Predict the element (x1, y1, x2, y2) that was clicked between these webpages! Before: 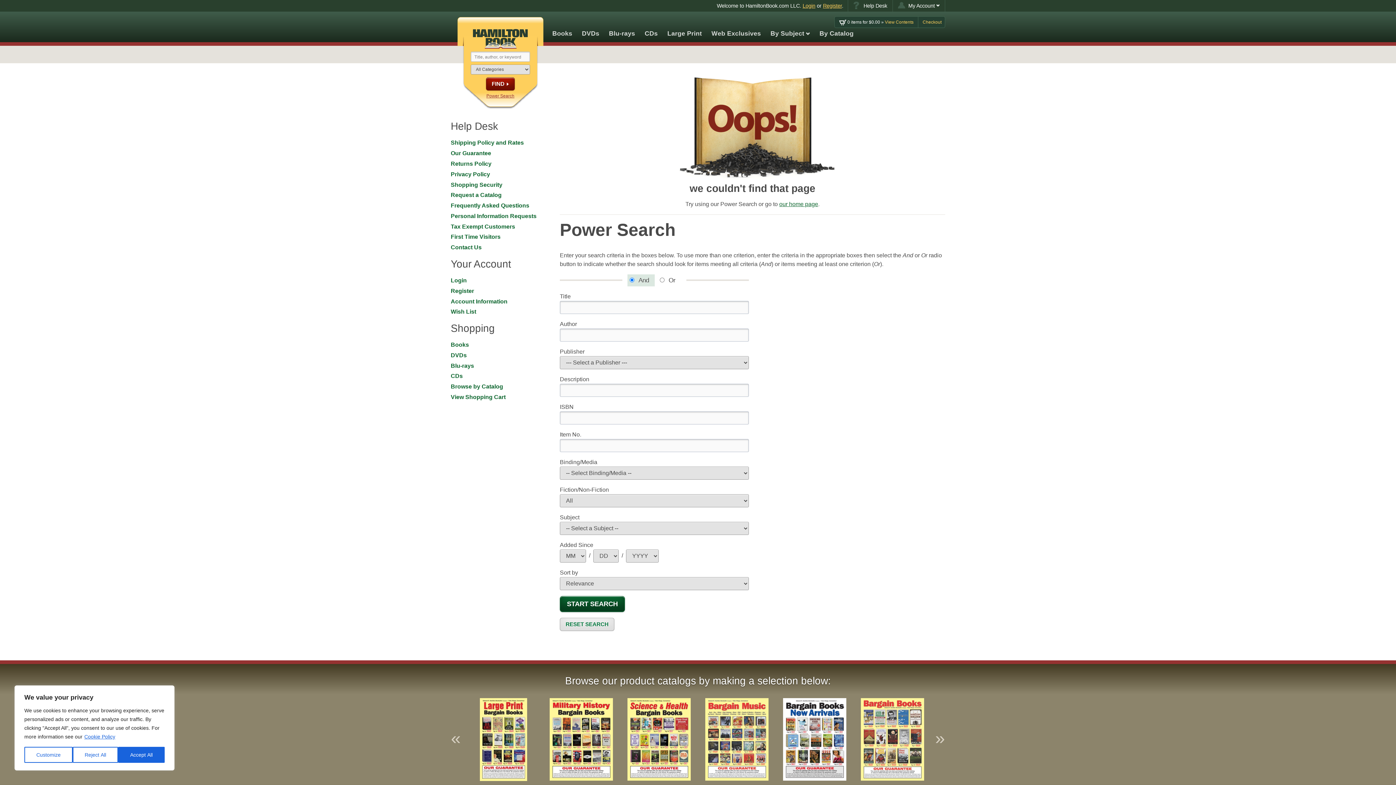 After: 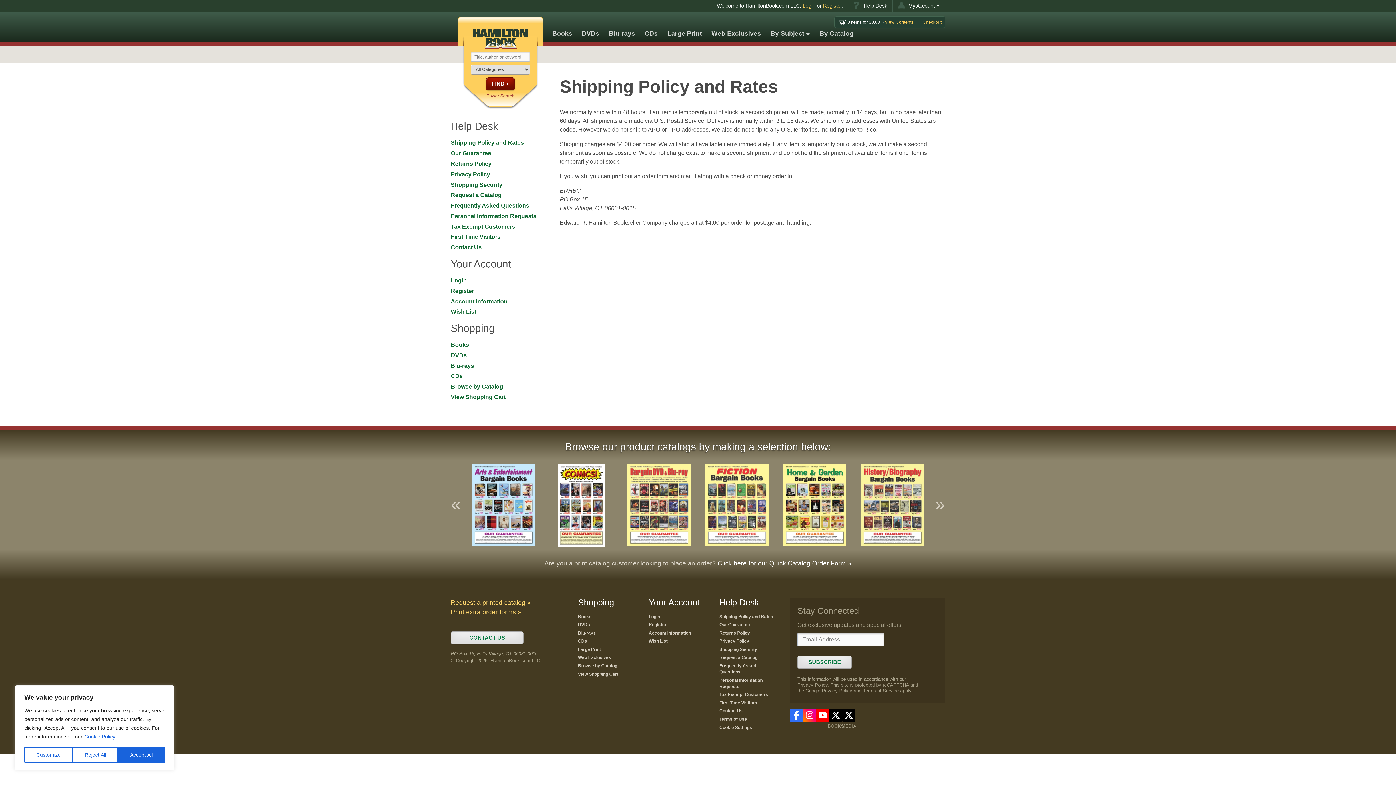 Action: label: Shipping Policy and Rates bbox: (450, 137, 524, 148)